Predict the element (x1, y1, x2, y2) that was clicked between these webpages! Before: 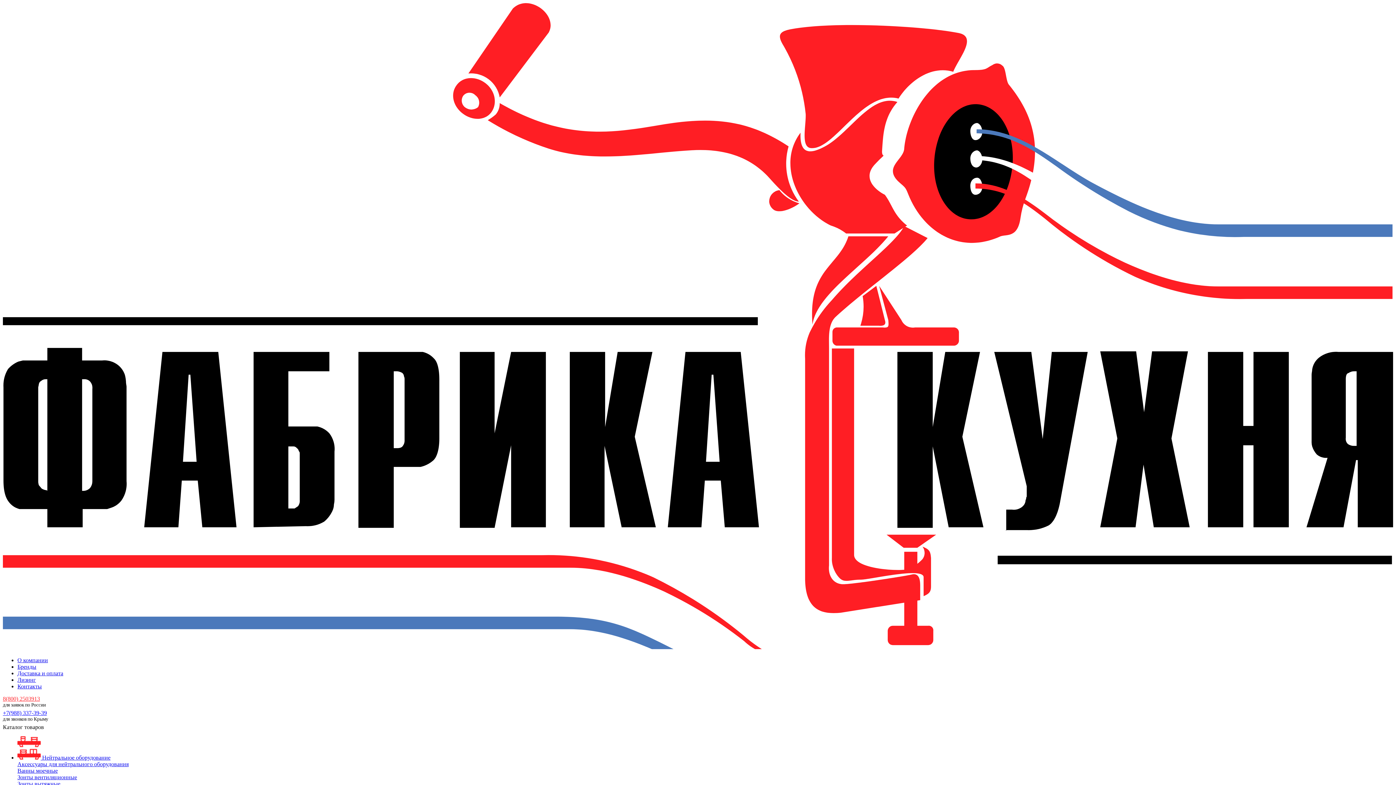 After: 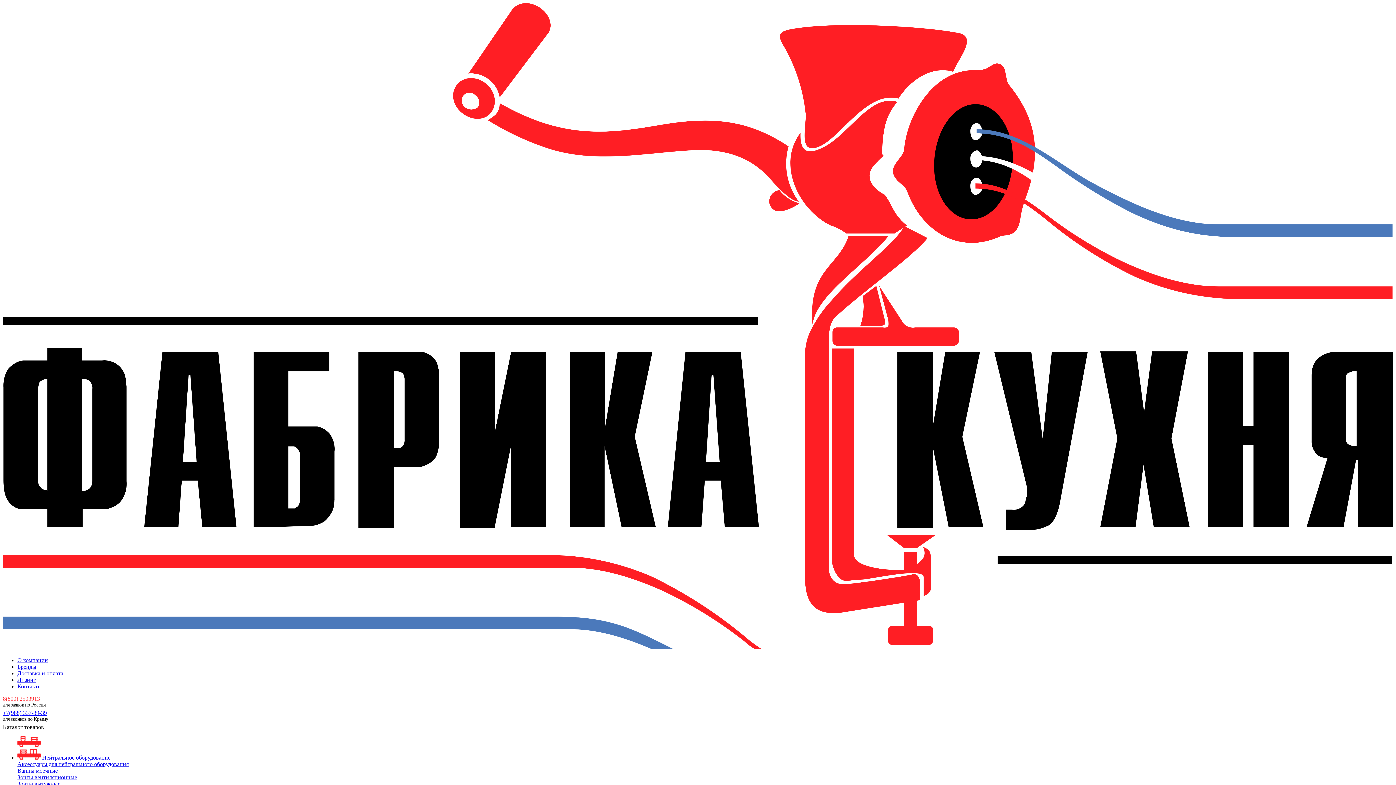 Action: bbox: (17, 768, 57, 774) label: Ванны моечные